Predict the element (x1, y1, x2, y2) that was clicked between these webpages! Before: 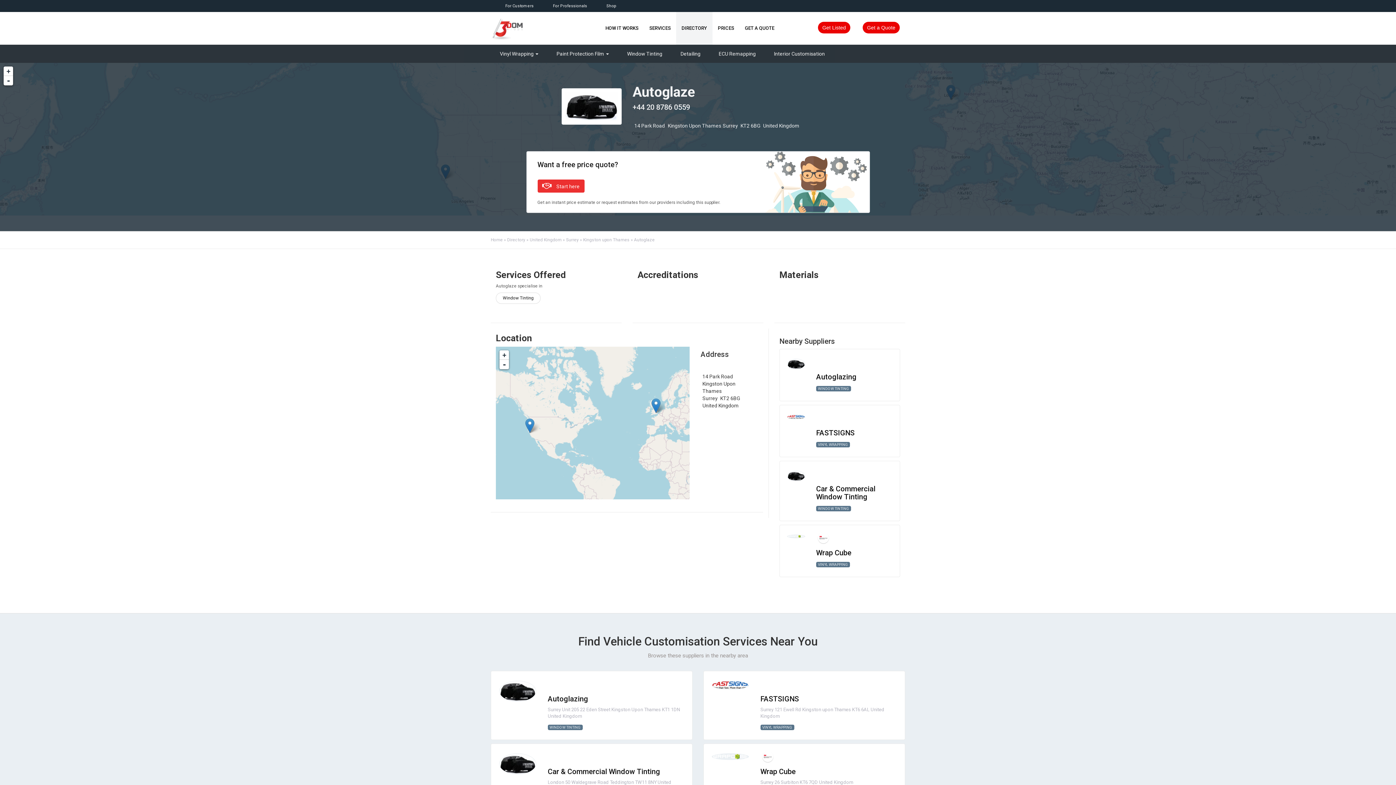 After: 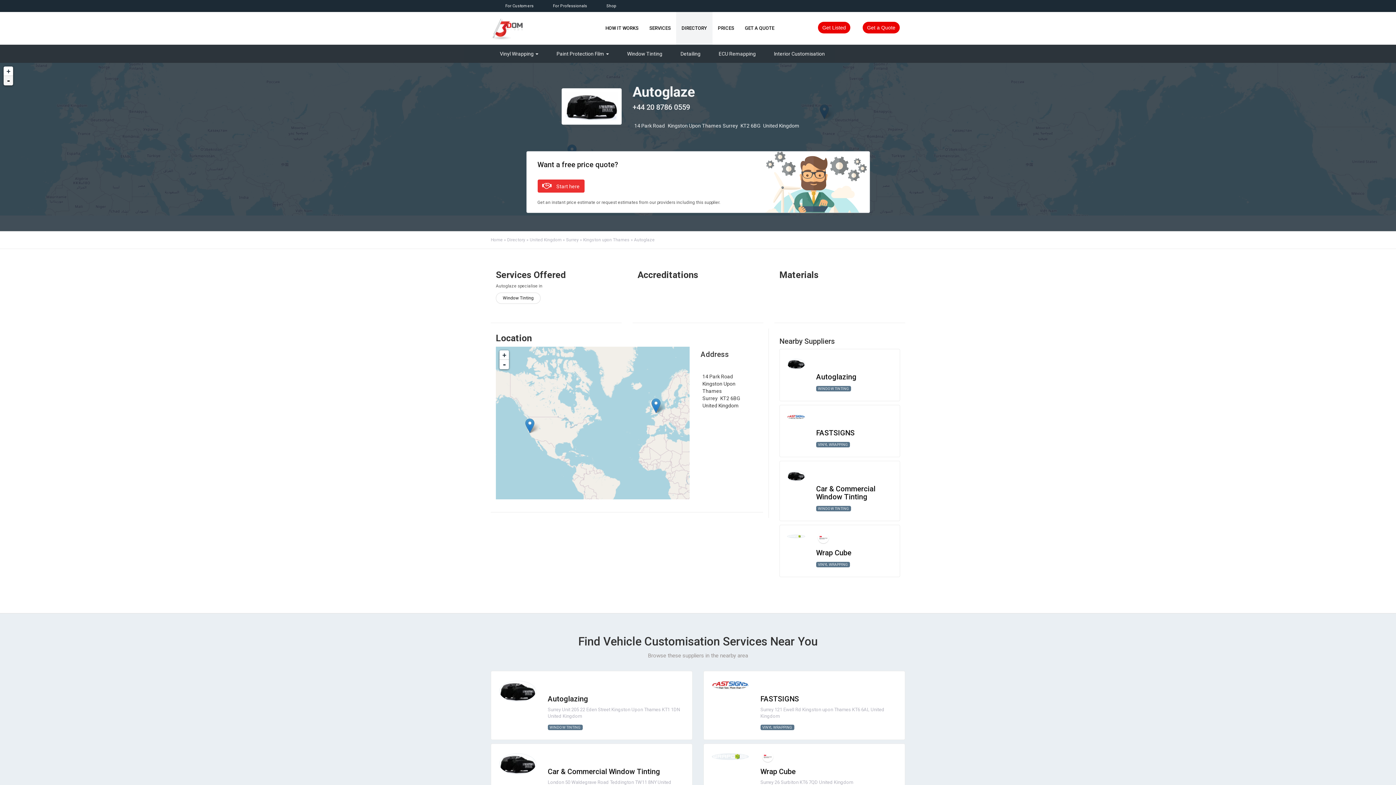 Action: label: - bbox: (3, 76, 13, 85)